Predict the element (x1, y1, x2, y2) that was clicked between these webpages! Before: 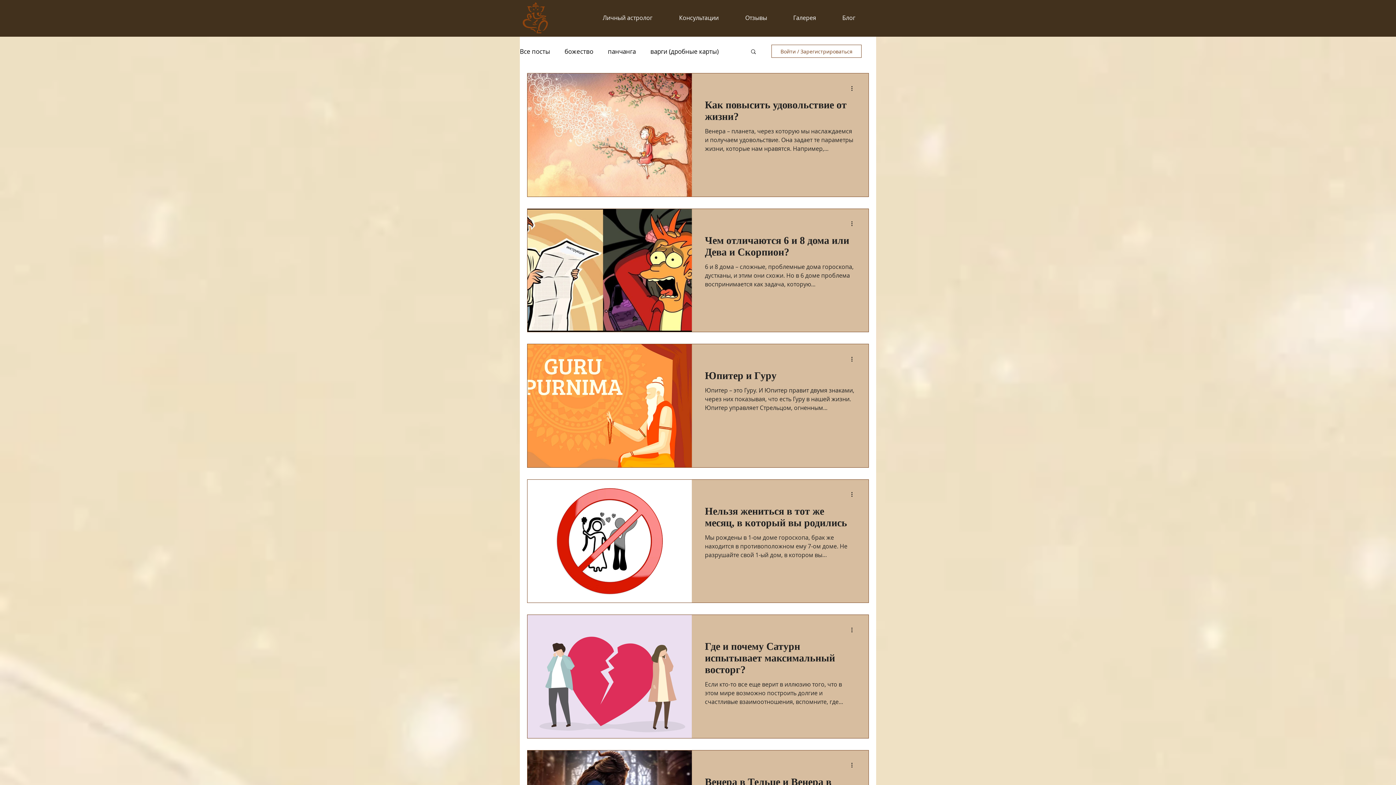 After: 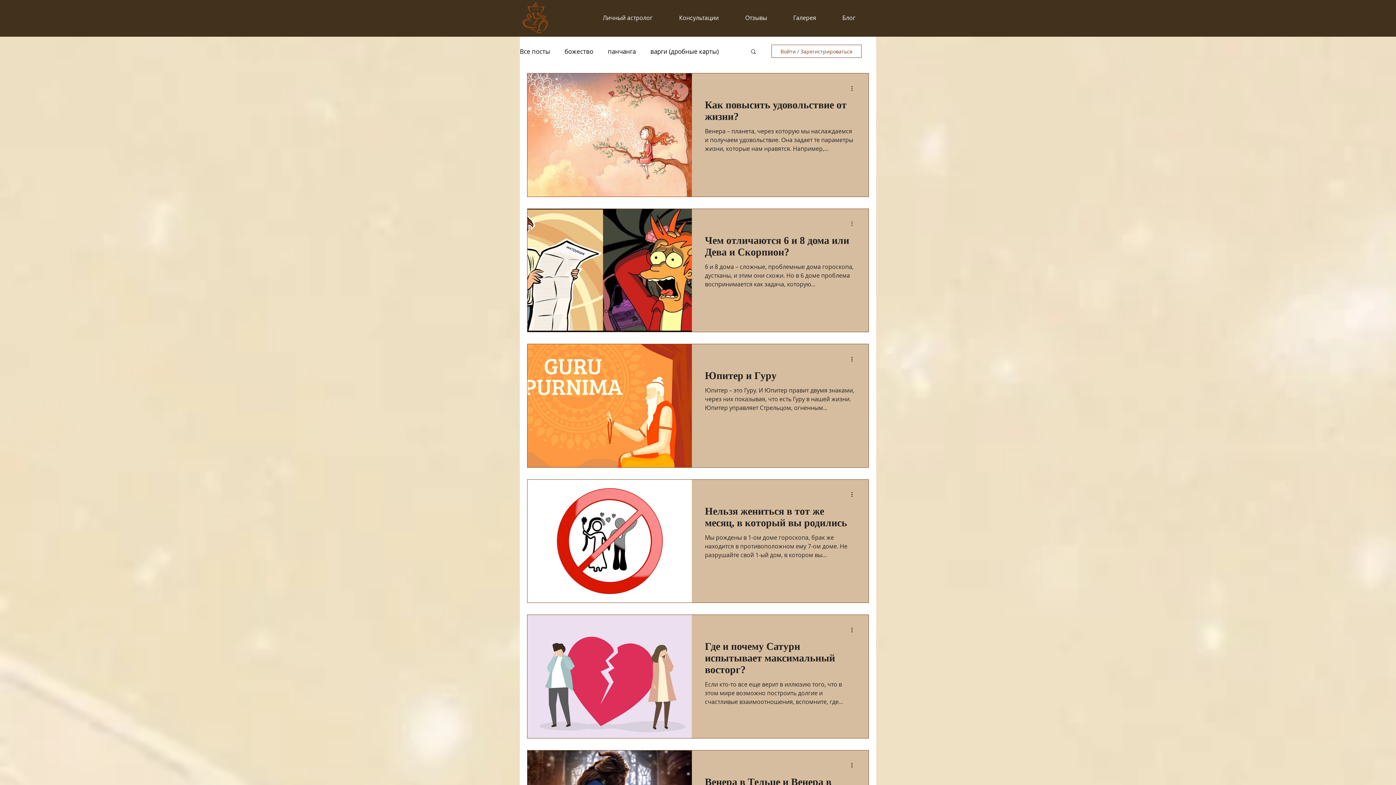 Action: label: More actions bbox: (850, 219, 858, 228)